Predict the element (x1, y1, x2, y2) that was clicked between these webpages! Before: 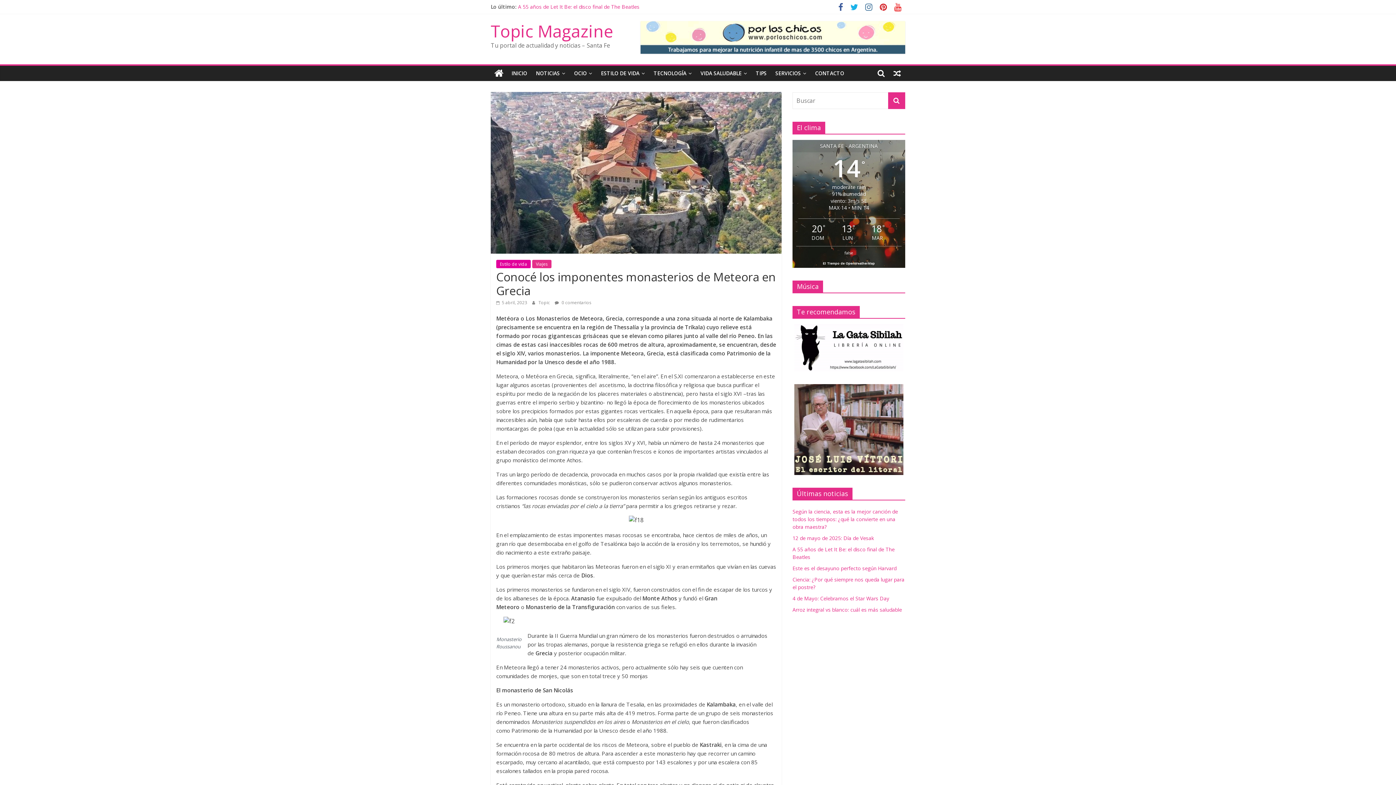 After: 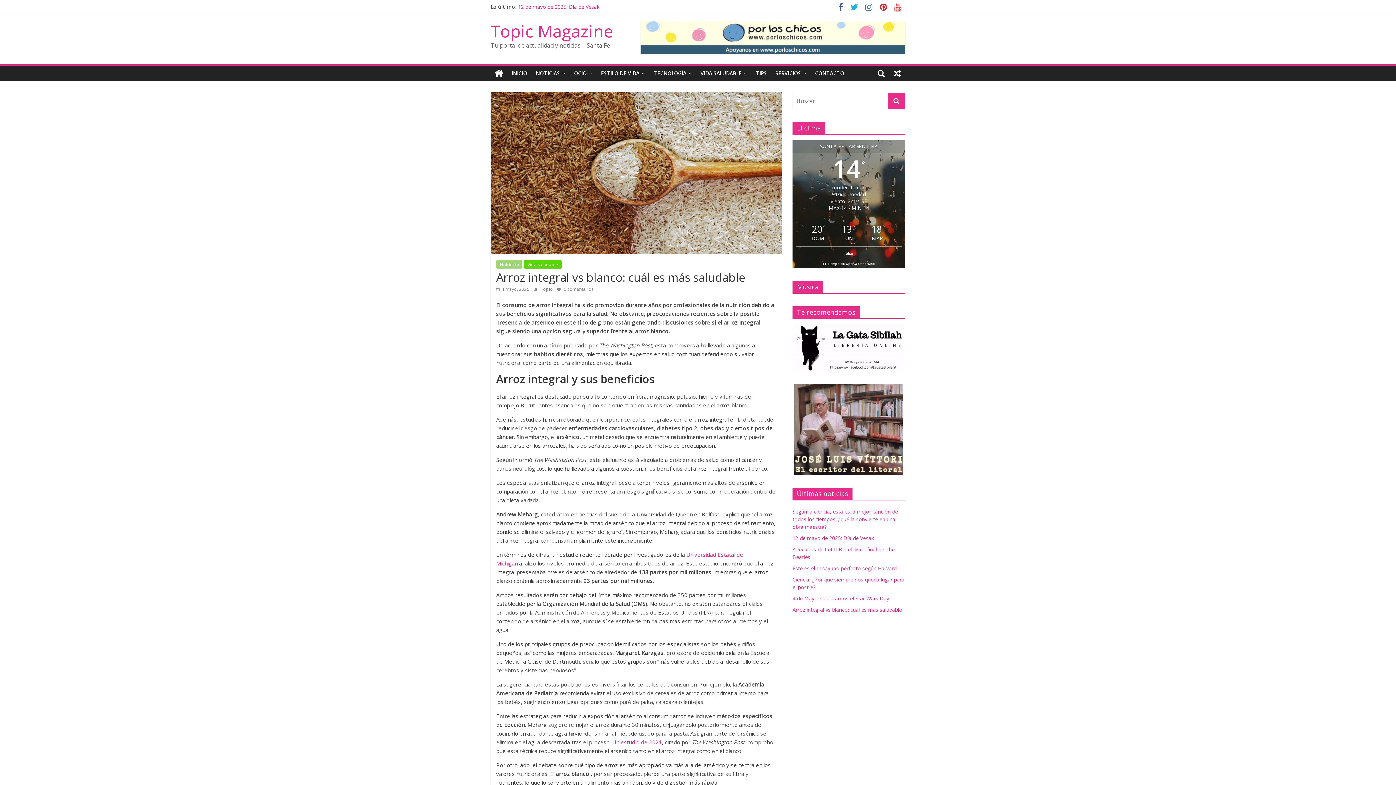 Action: label: Arroz integral vs blanco: cuál es más saludable bbox: (792, 606, 902, 613)